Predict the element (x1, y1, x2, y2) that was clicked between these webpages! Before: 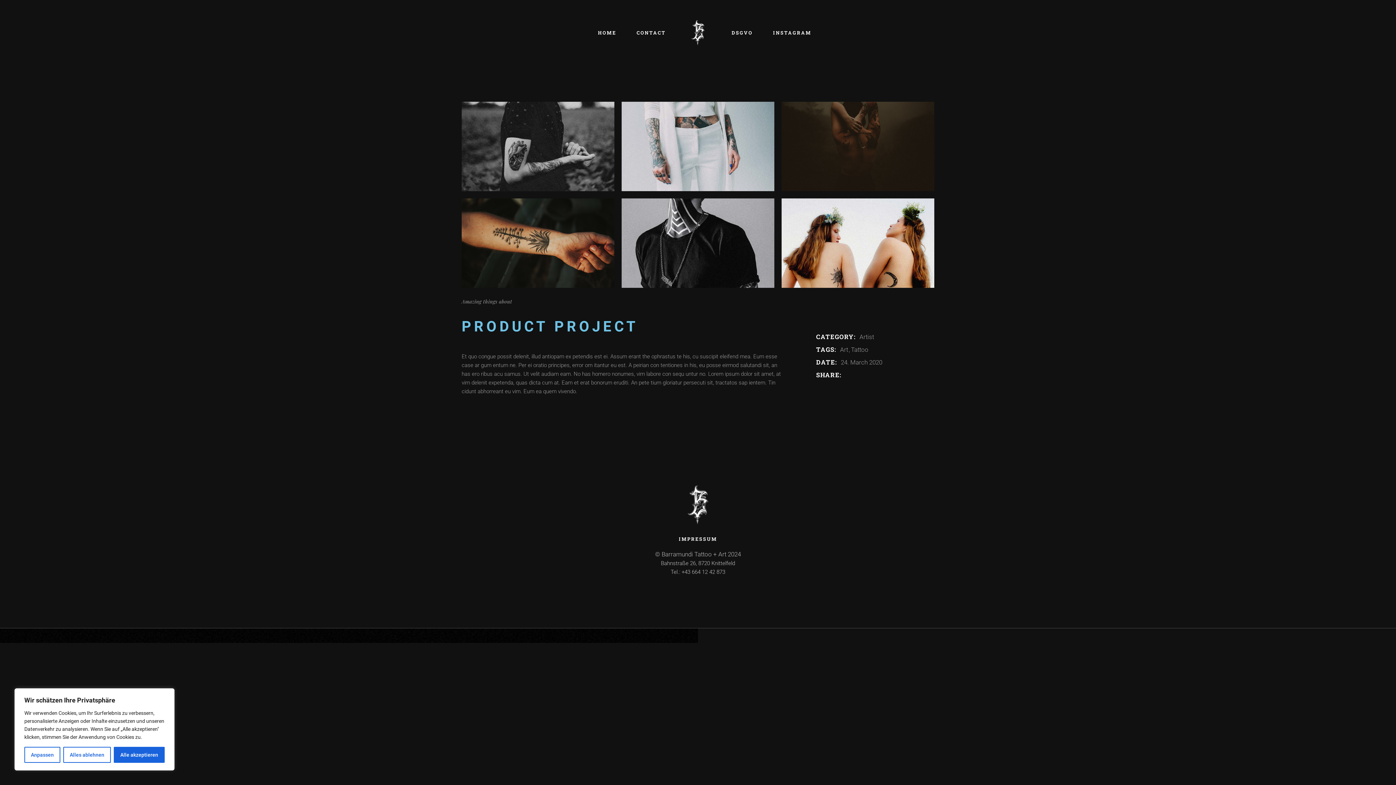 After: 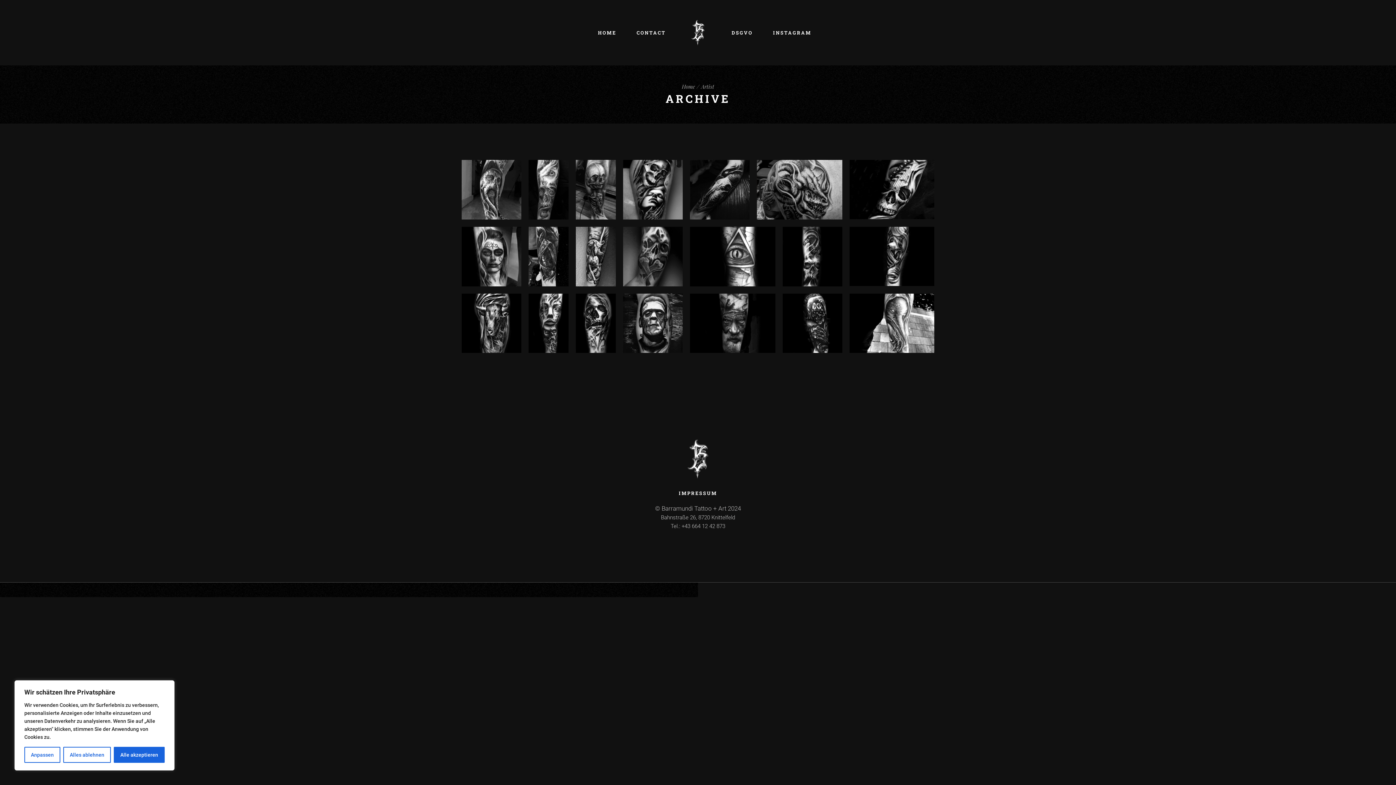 Action: label: Artist bbox: (859, 332, 874, 341)